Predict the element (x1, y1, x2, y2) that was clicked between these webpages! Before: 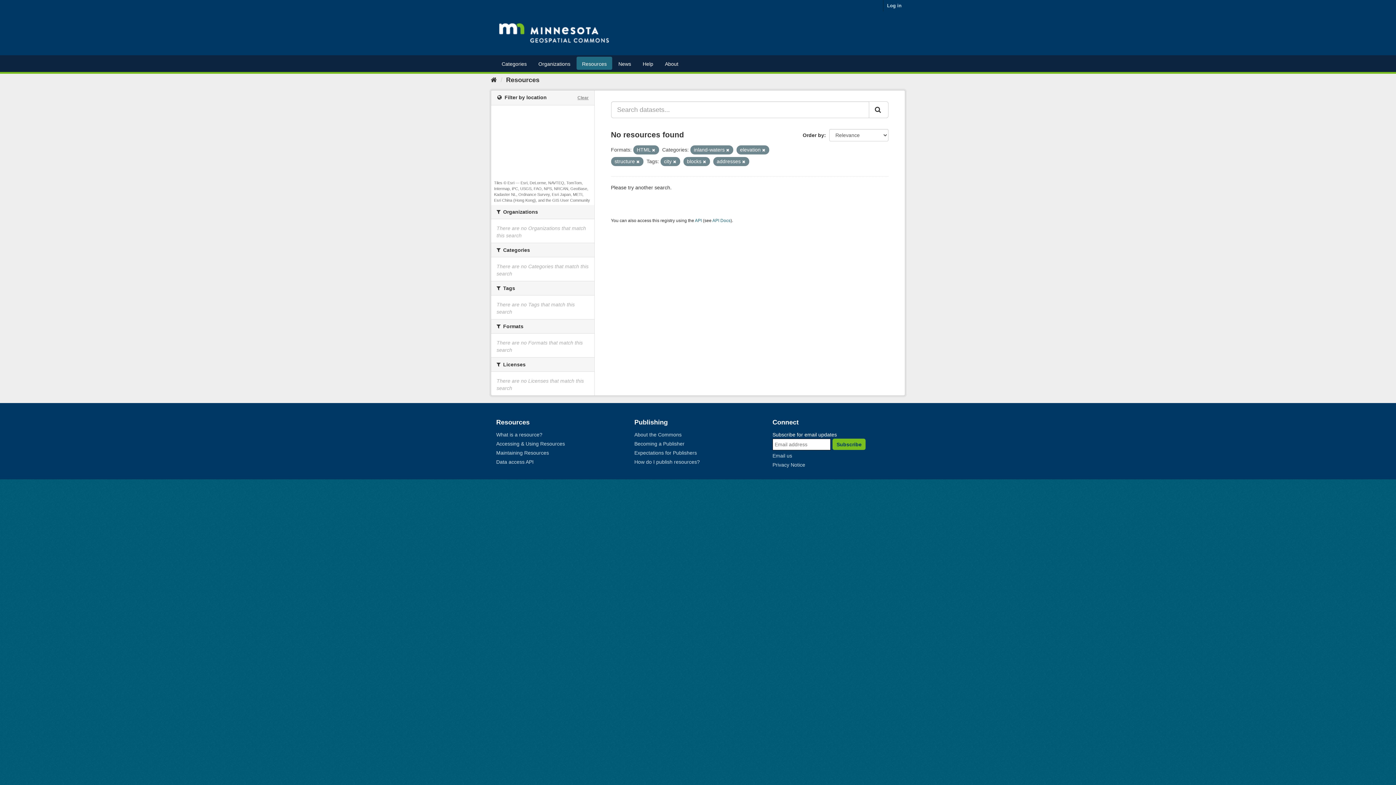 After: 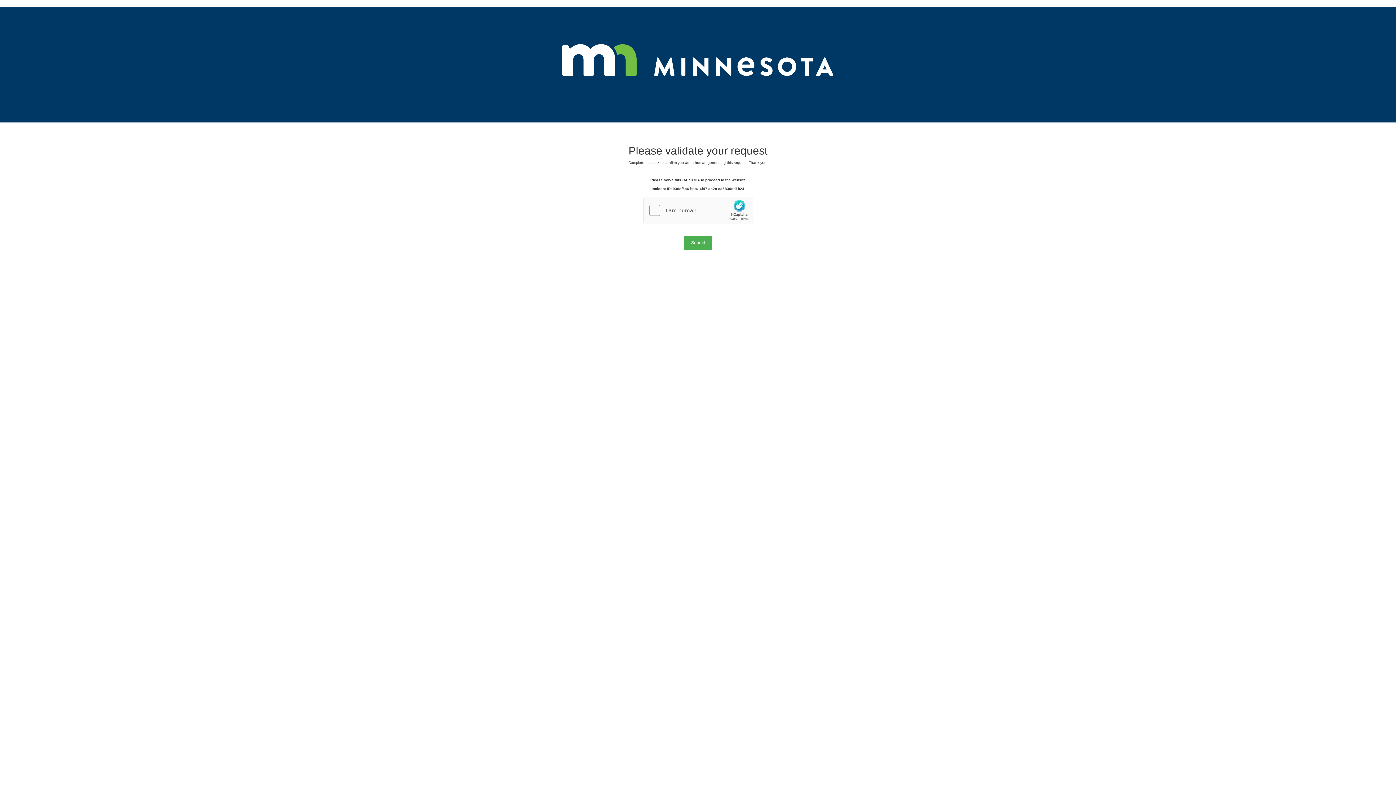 Action: bbox: (577, 94, 588, 101) label: Clear